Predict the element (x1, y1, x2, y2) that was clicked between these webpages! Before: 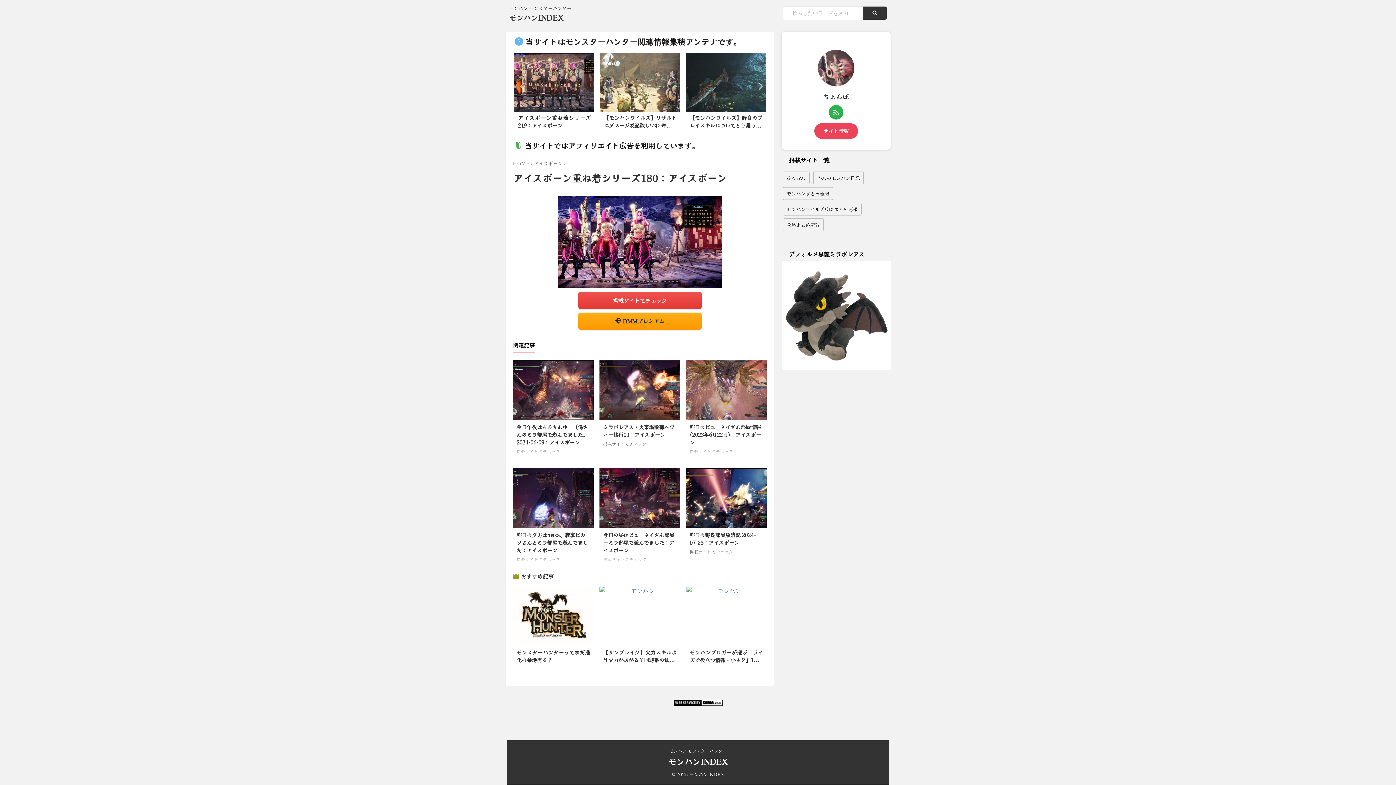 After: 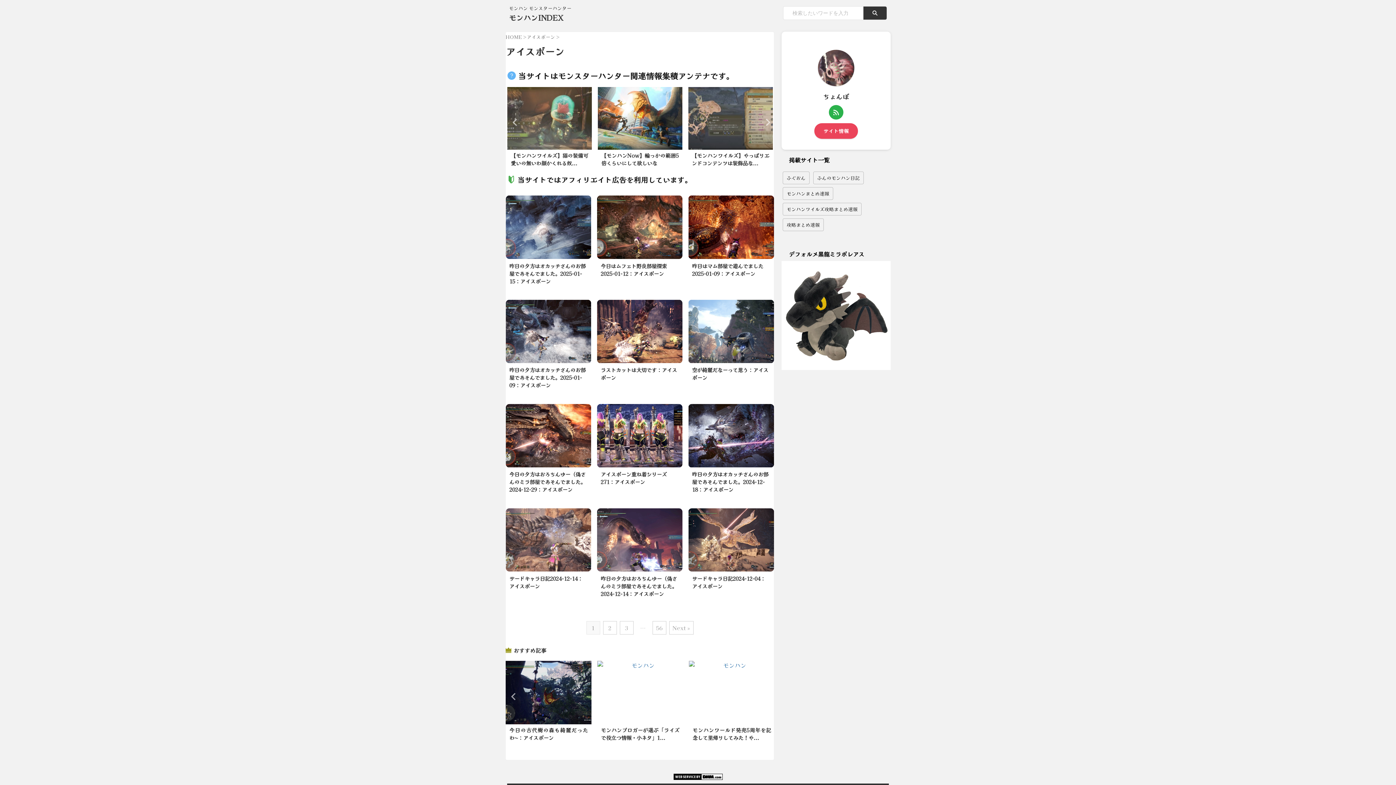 Action: label: アイスボーン  bbox: (534, 160, 563, 166)